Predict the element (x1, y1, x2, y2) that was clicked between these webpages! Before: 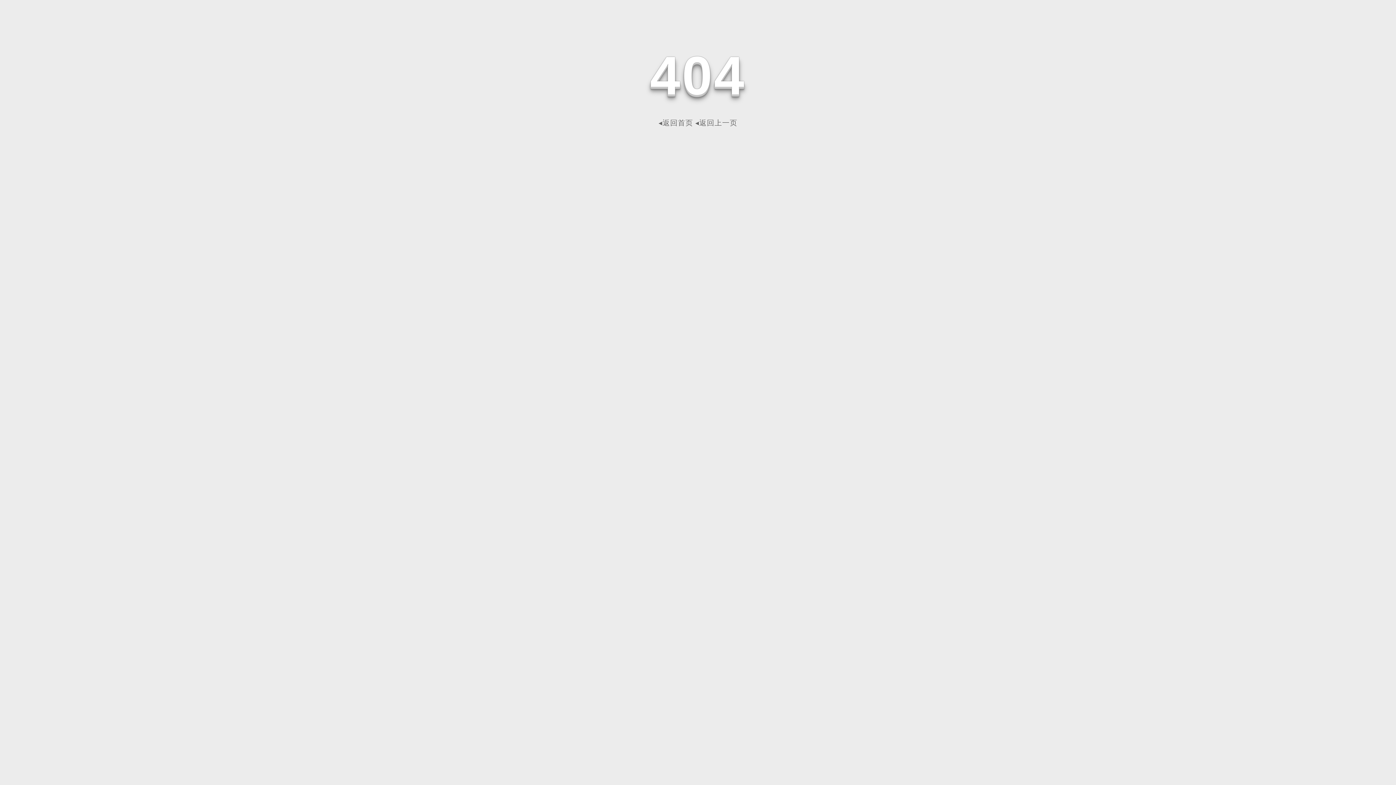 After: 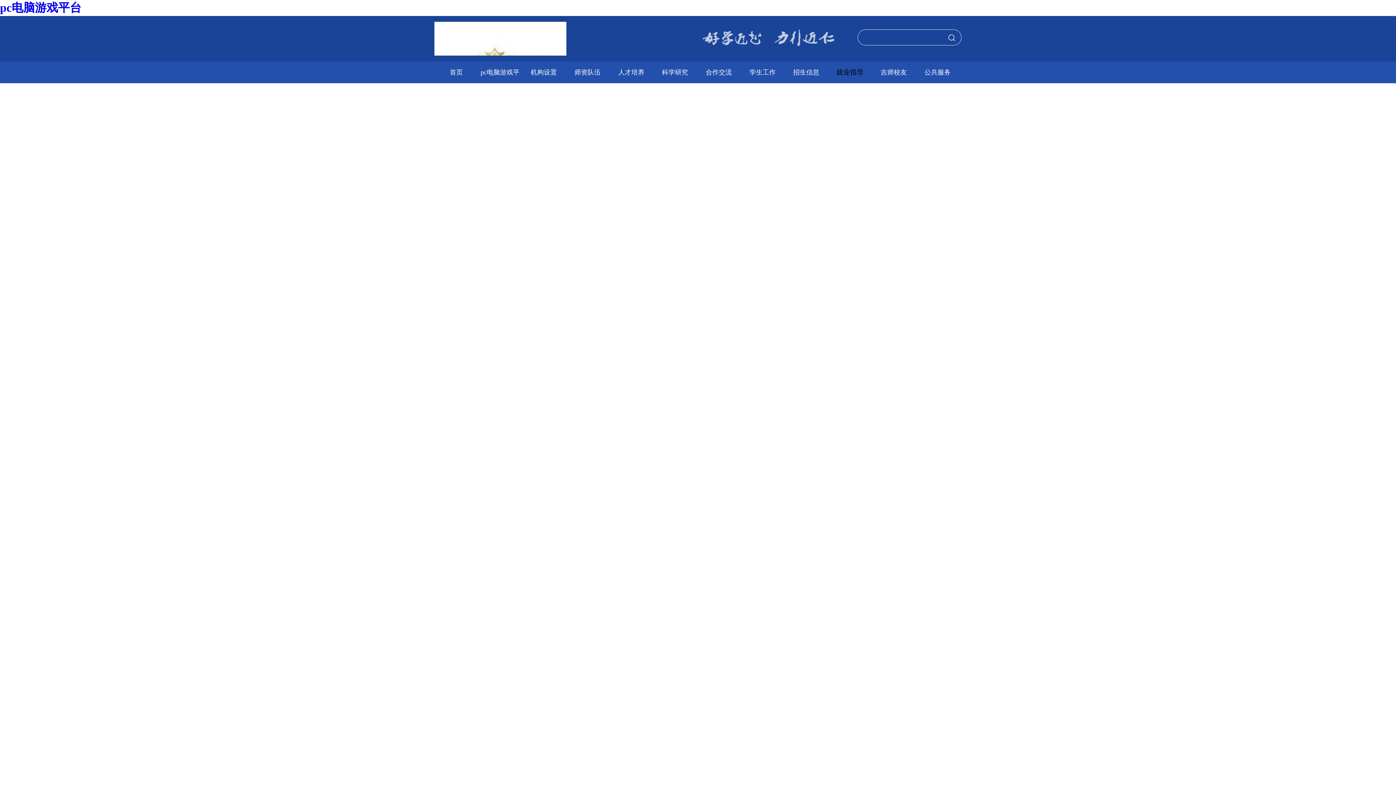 Action: bbox: (658, 118, 693, 126) label: ◂返回首页